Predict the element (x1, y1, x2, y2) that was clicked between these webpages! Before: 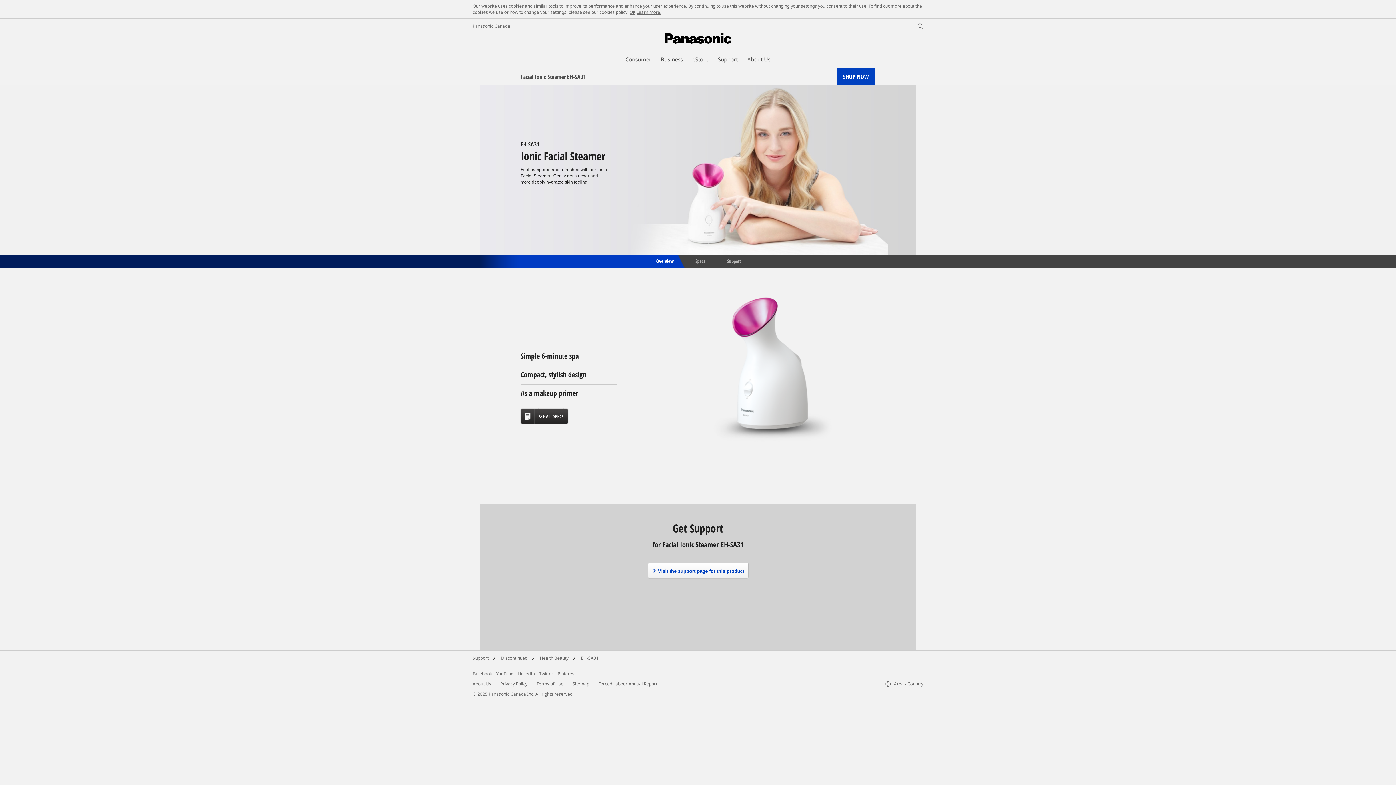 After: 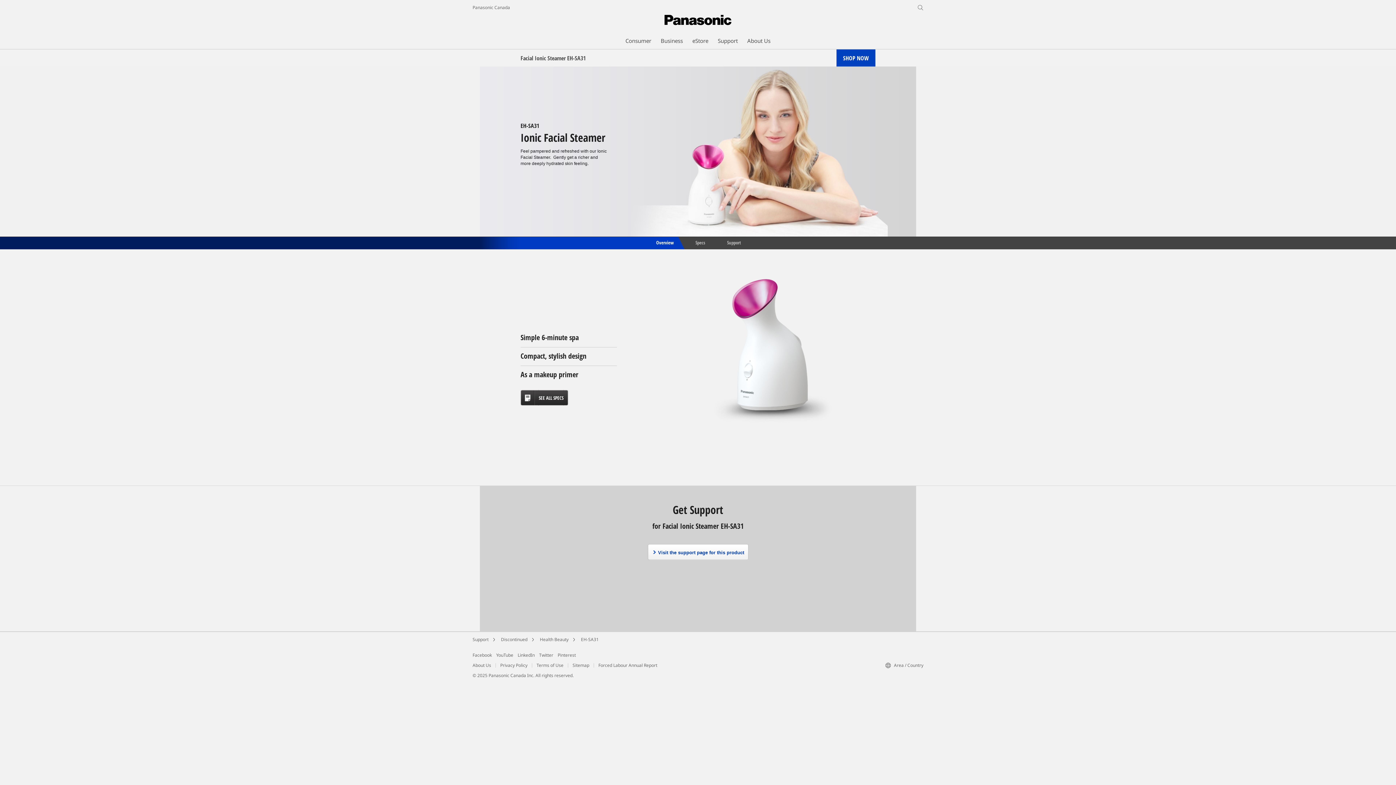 Action: bbox: (629, 9, 635, 15) label: OK